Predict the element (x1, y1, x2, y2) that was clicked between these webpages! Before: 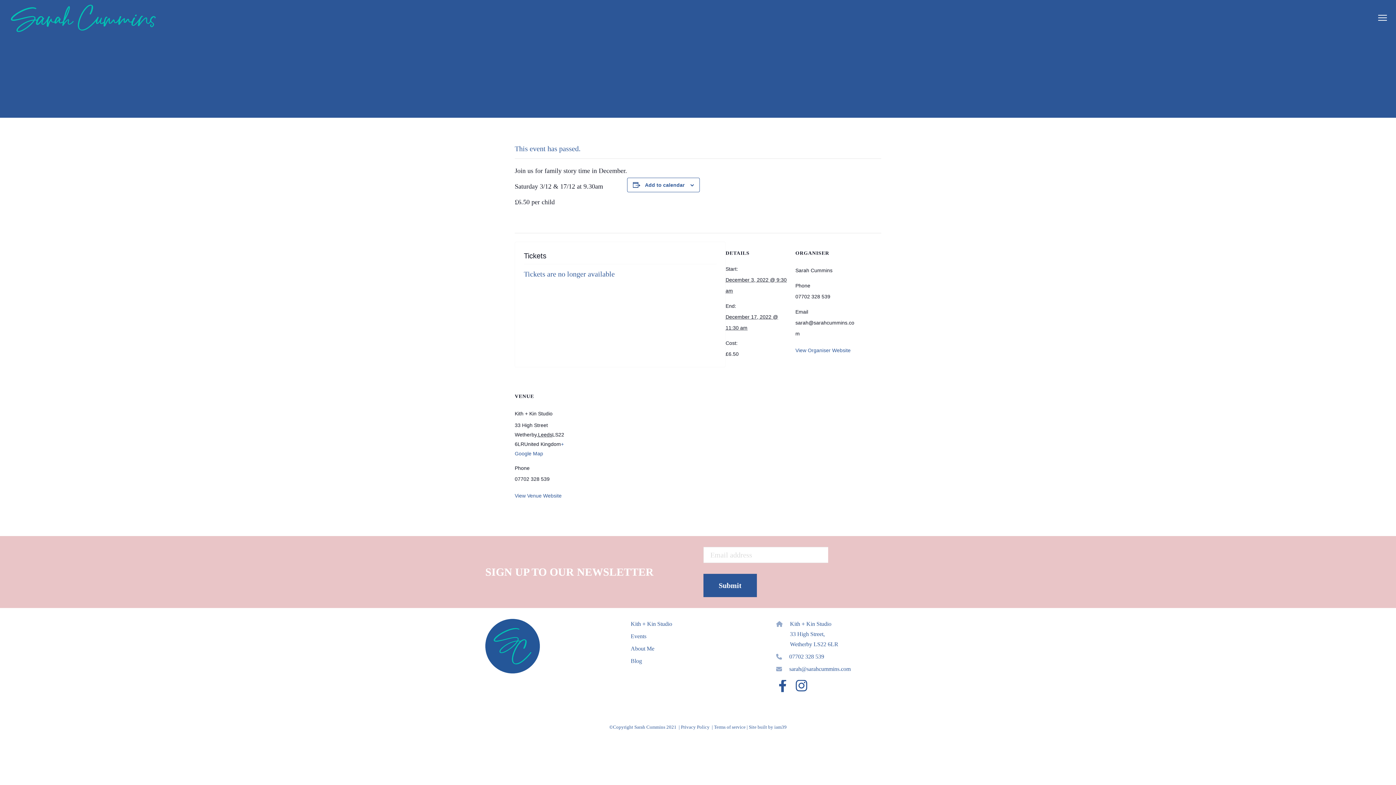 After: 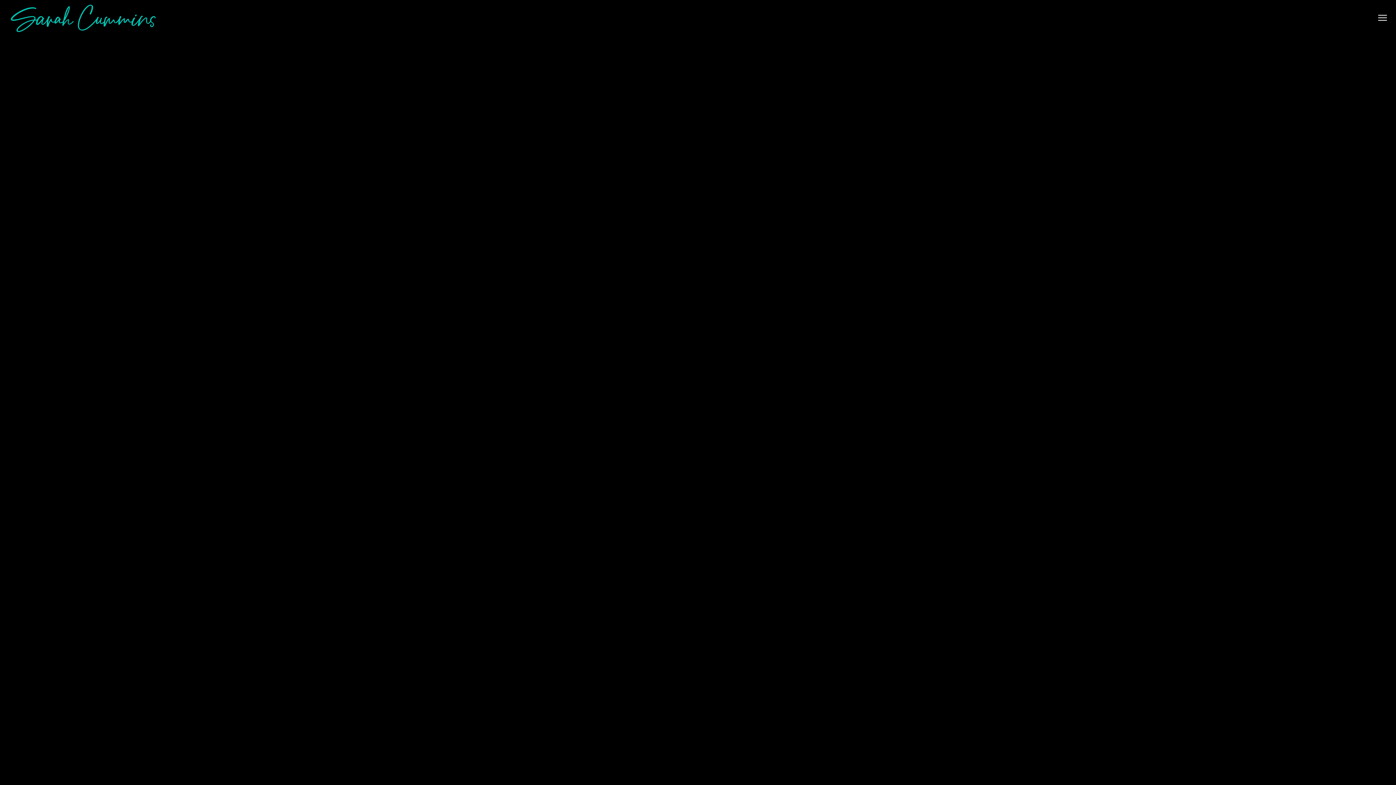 Action: label: Kith + Kin Studio bbox: (630, 621, 672, 627)